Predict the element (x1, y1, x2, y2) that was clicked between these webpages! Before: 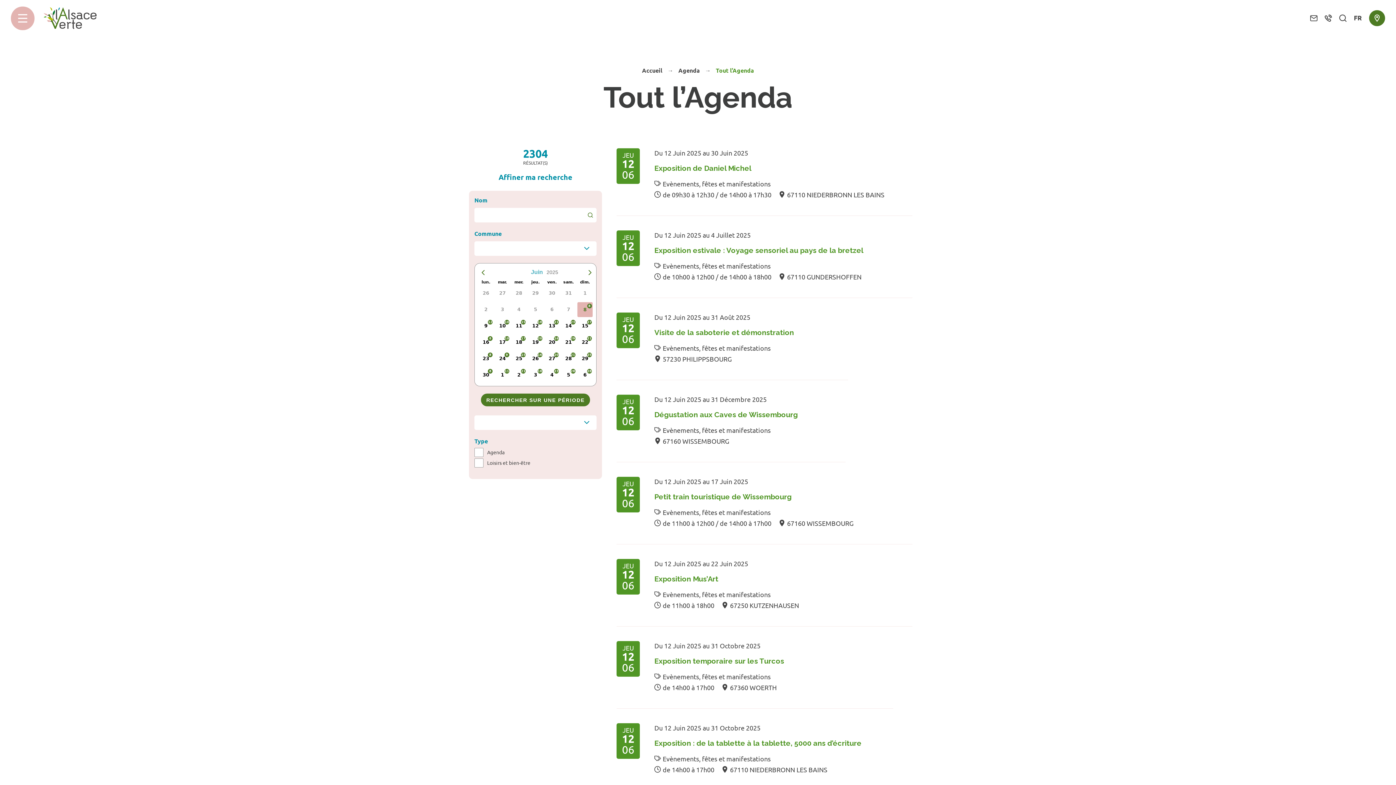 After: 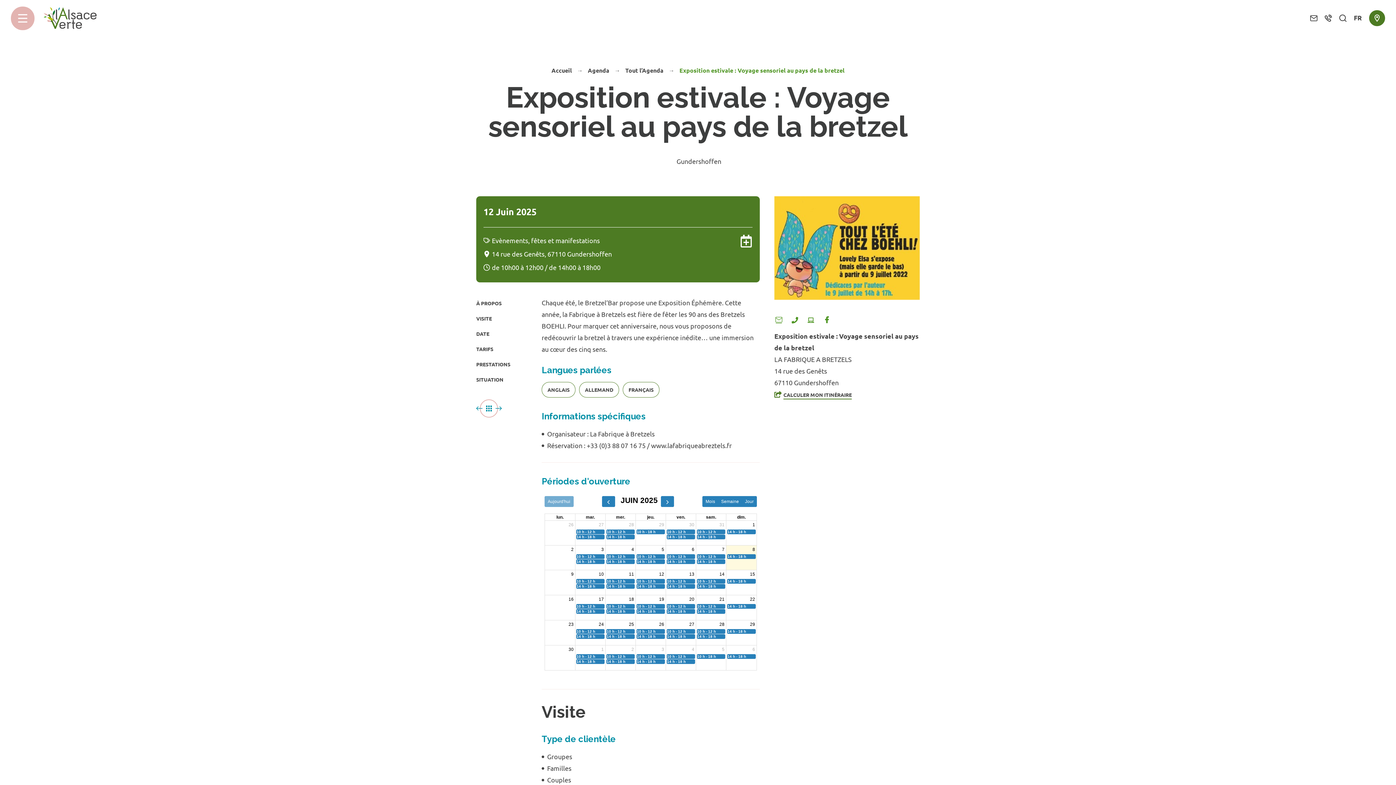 Action: bbox: (654, 246, 863, 254) label: Exposition estivale : Voyage sensoriel au pays de la bretzel